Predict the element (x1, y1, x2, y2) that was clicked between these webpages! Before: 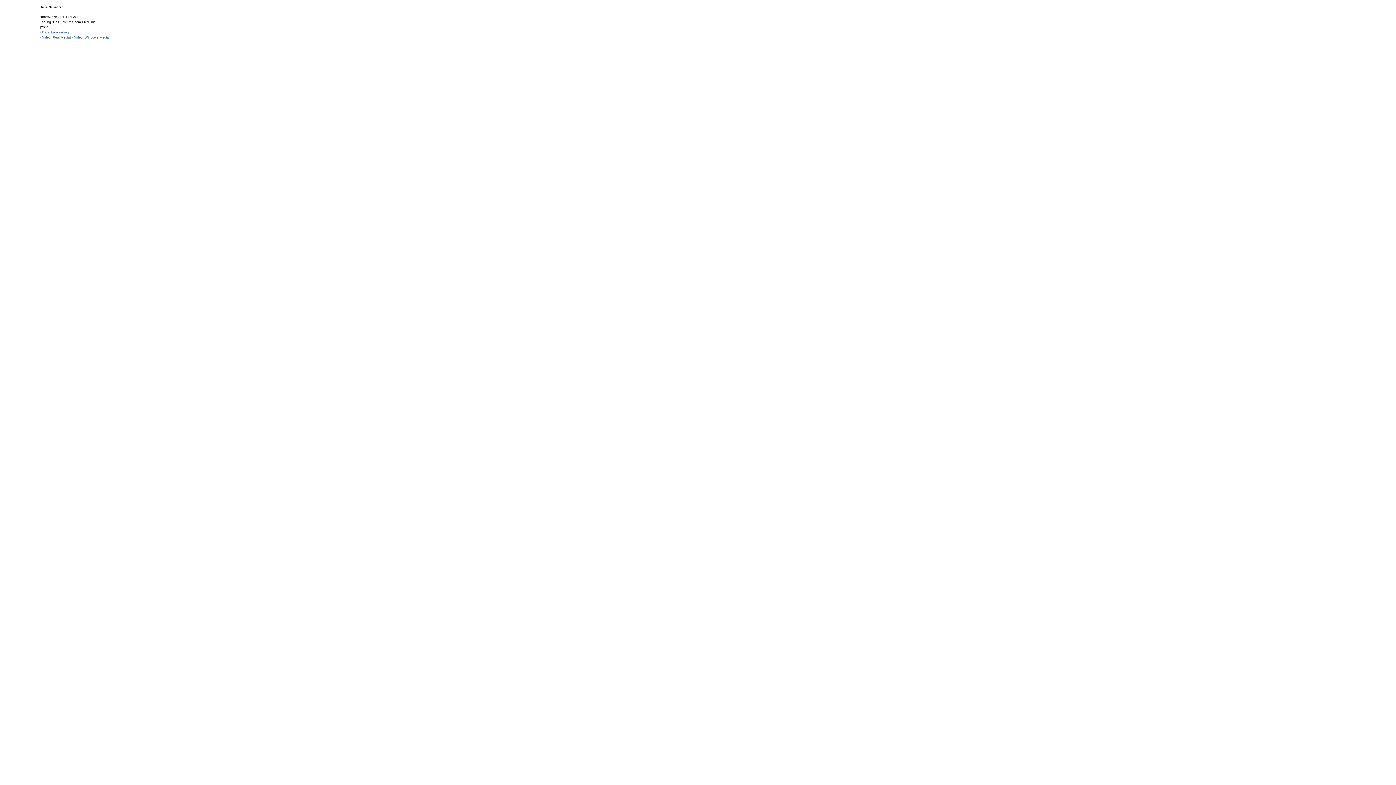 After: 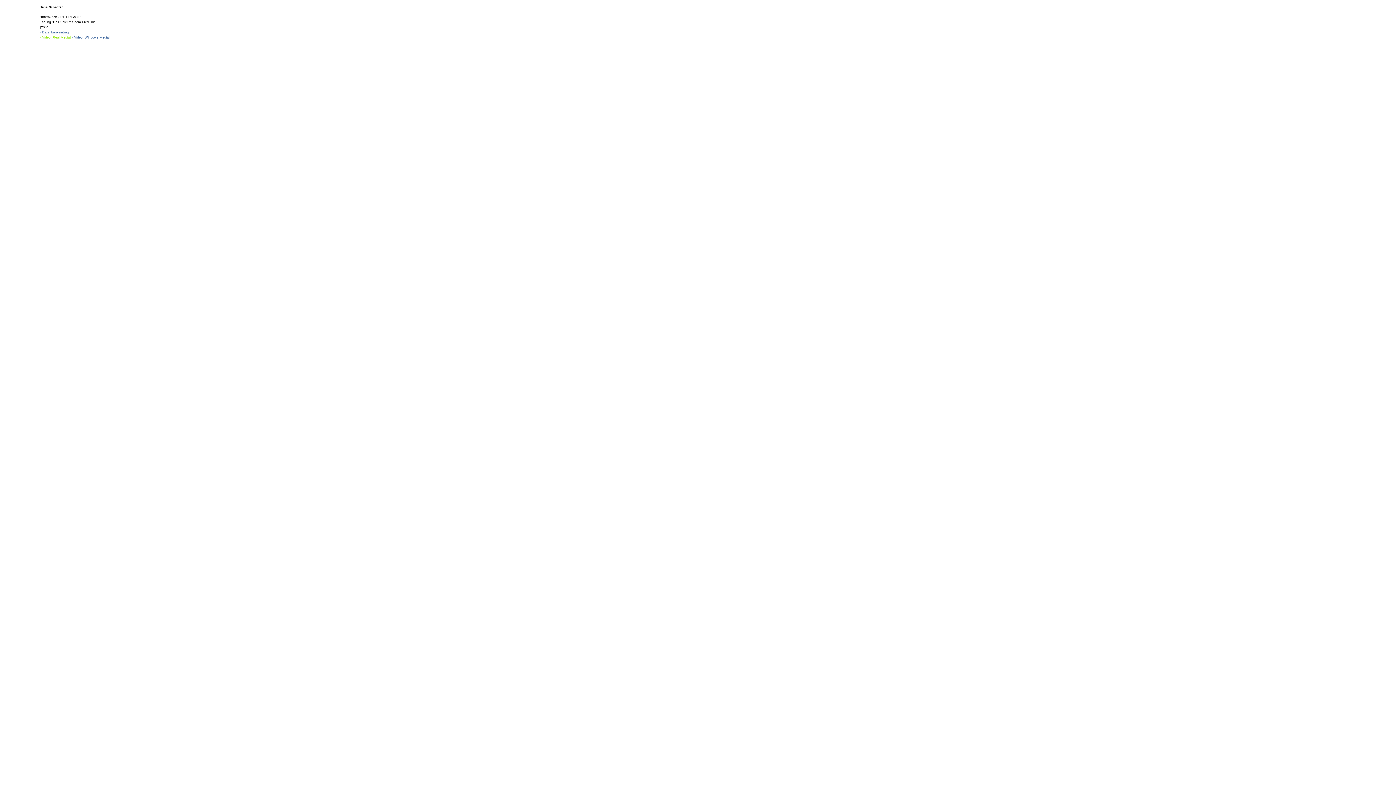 Action: label: › Video [Real Media]  bbox: (40, 35, 72, 39)